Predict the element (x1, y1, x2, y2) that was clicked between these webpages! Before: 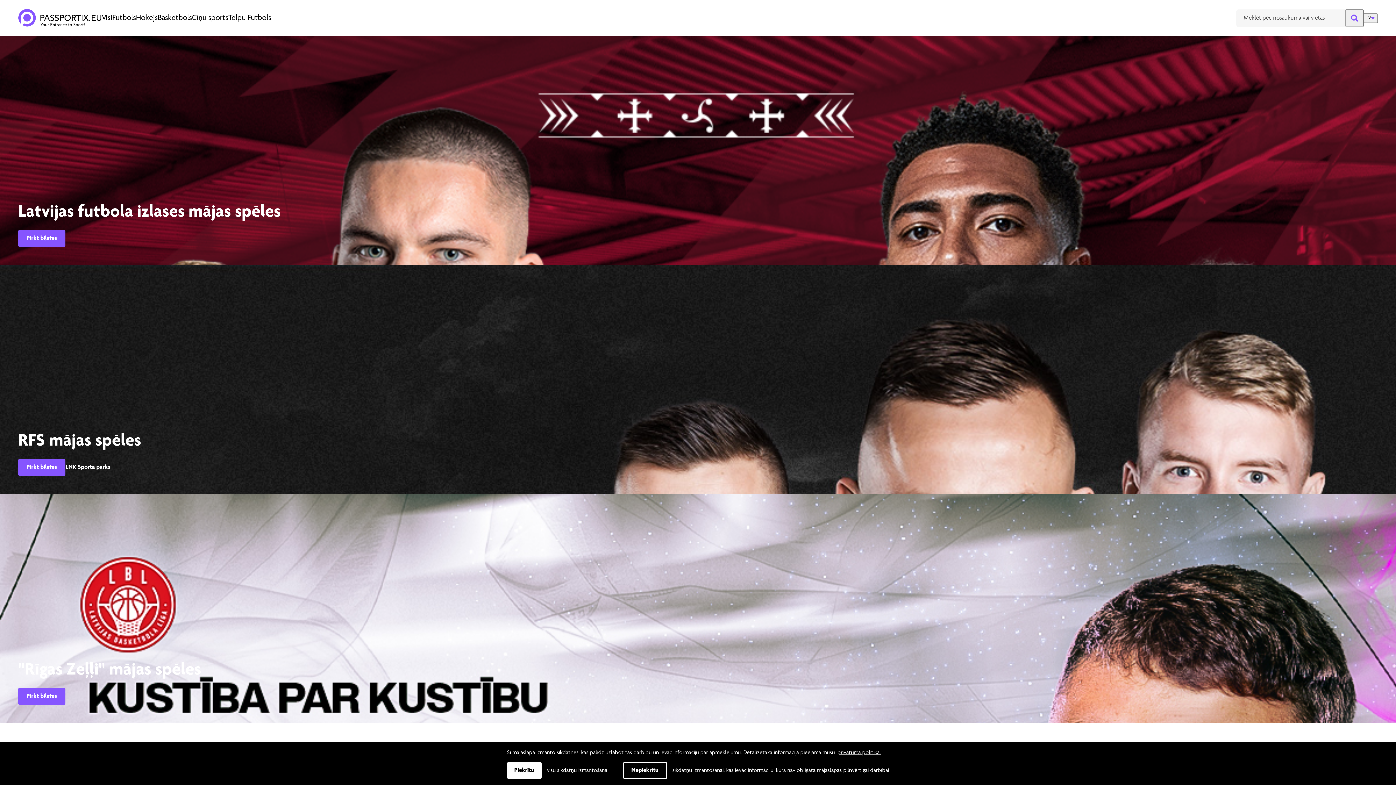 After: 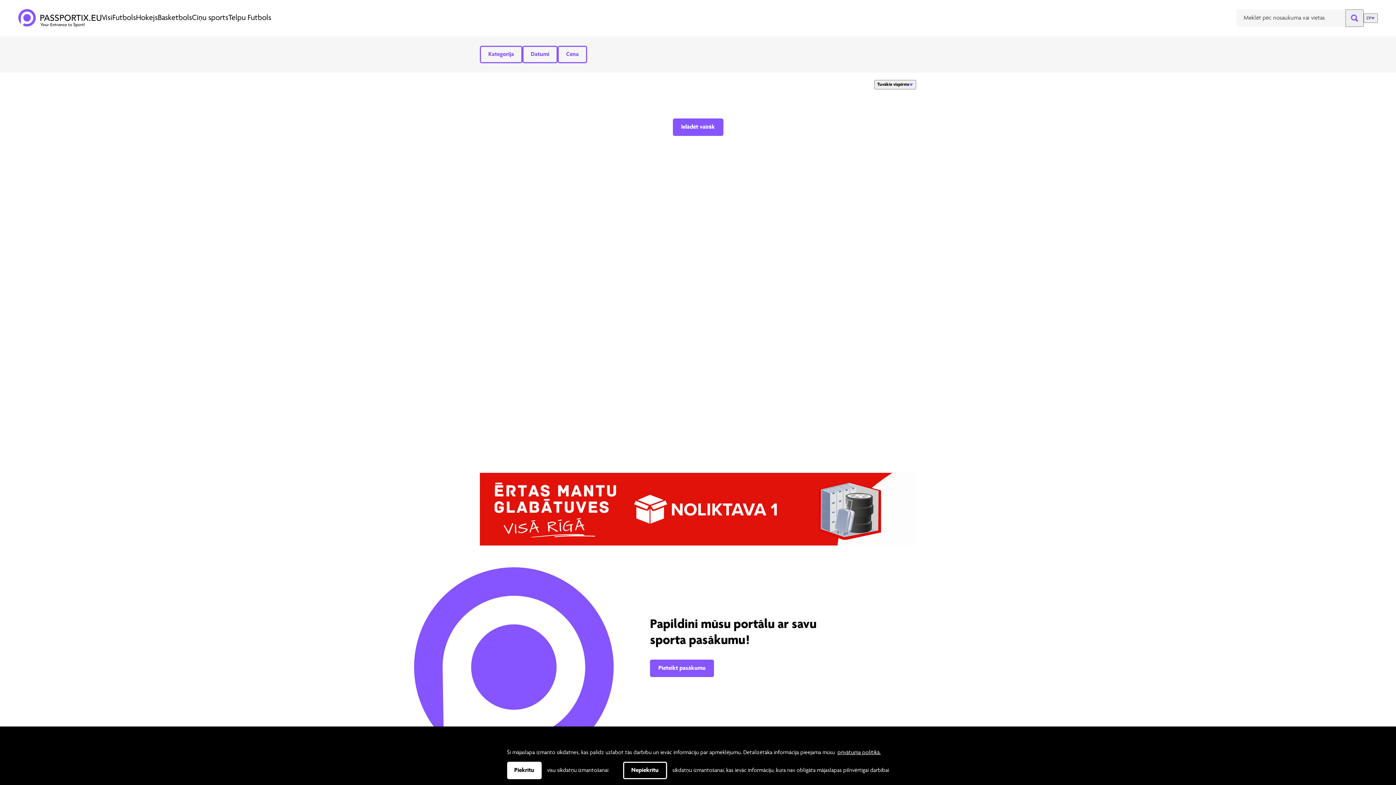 Action: label: Pirkt biļetes bbox: (18, 458, 65, 476)